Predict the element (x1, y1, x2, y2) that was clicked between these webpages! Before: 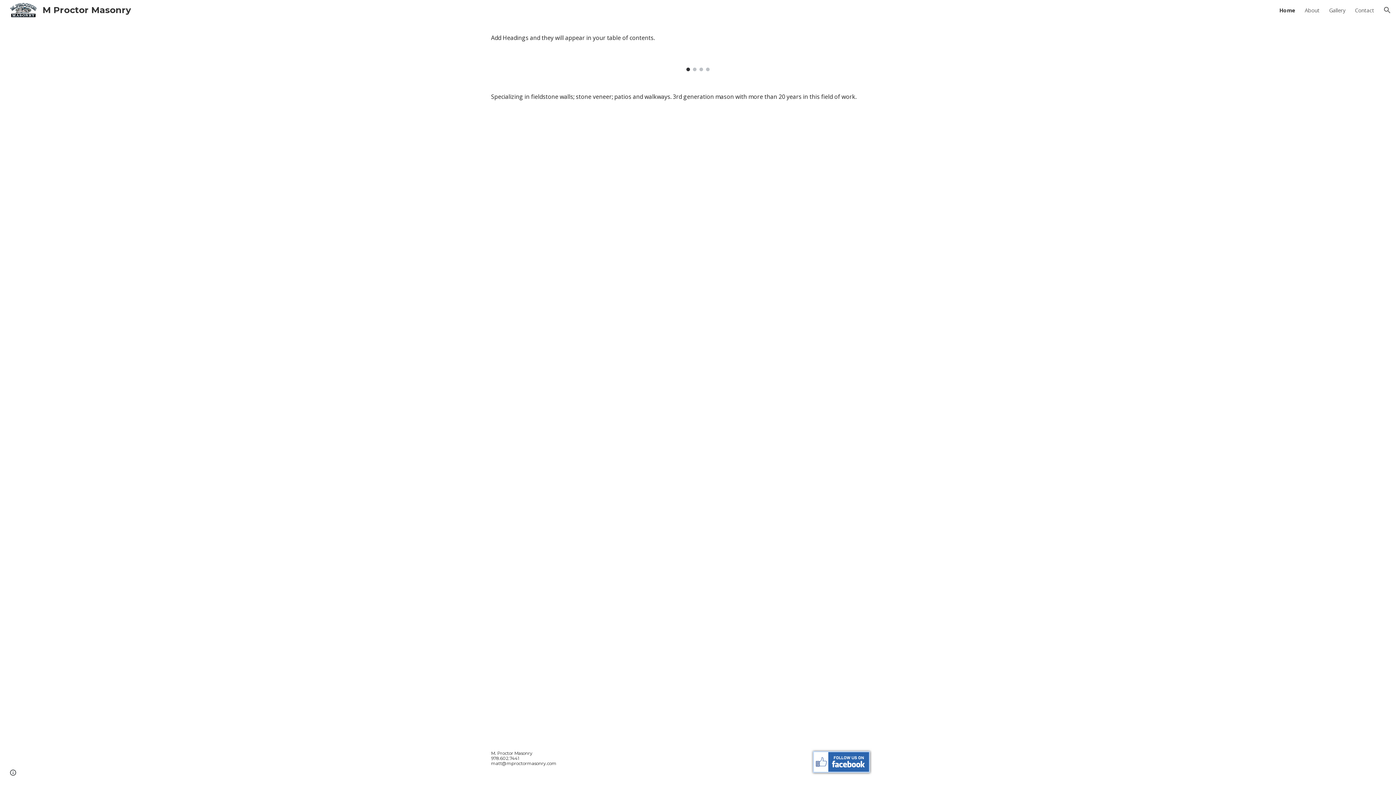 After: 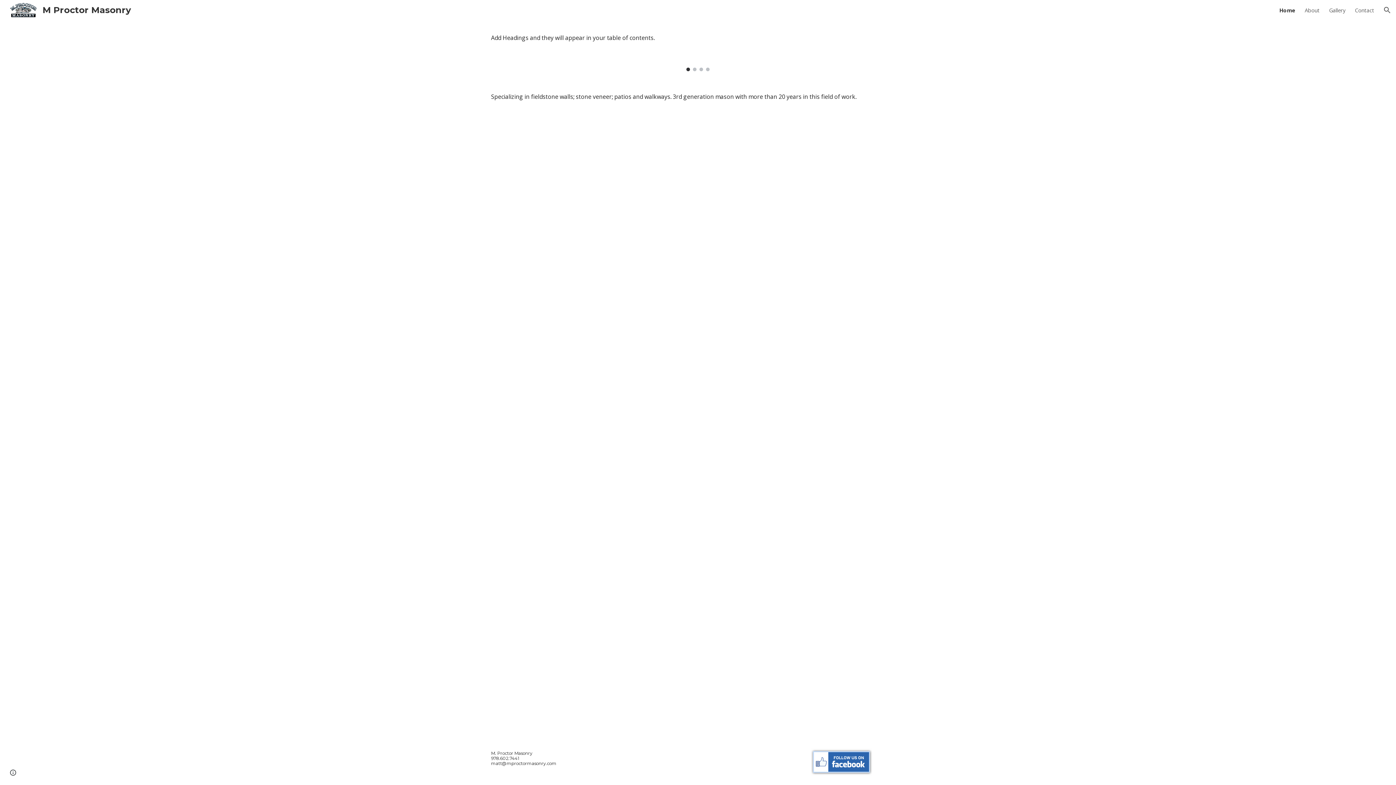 Action: bbox: (811, 748, 872, 776)